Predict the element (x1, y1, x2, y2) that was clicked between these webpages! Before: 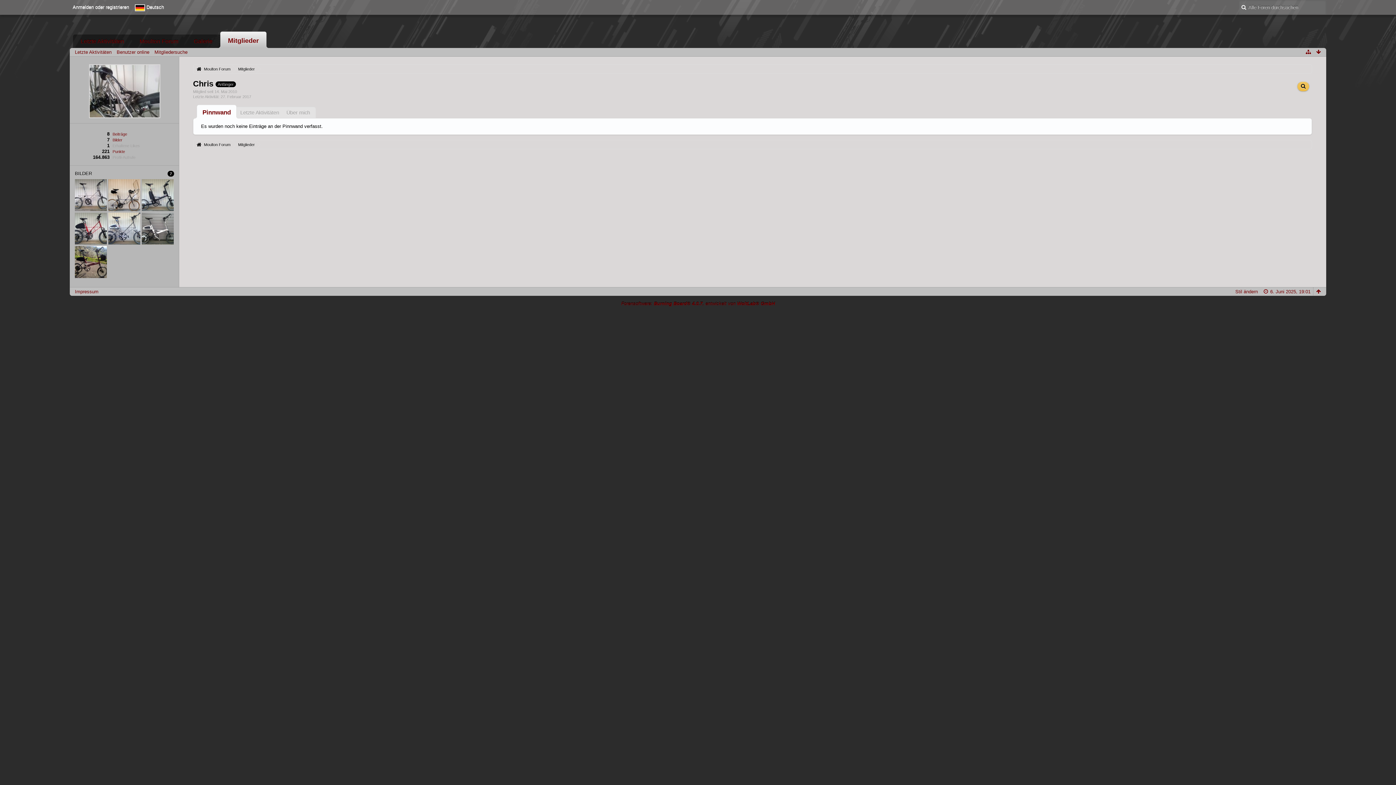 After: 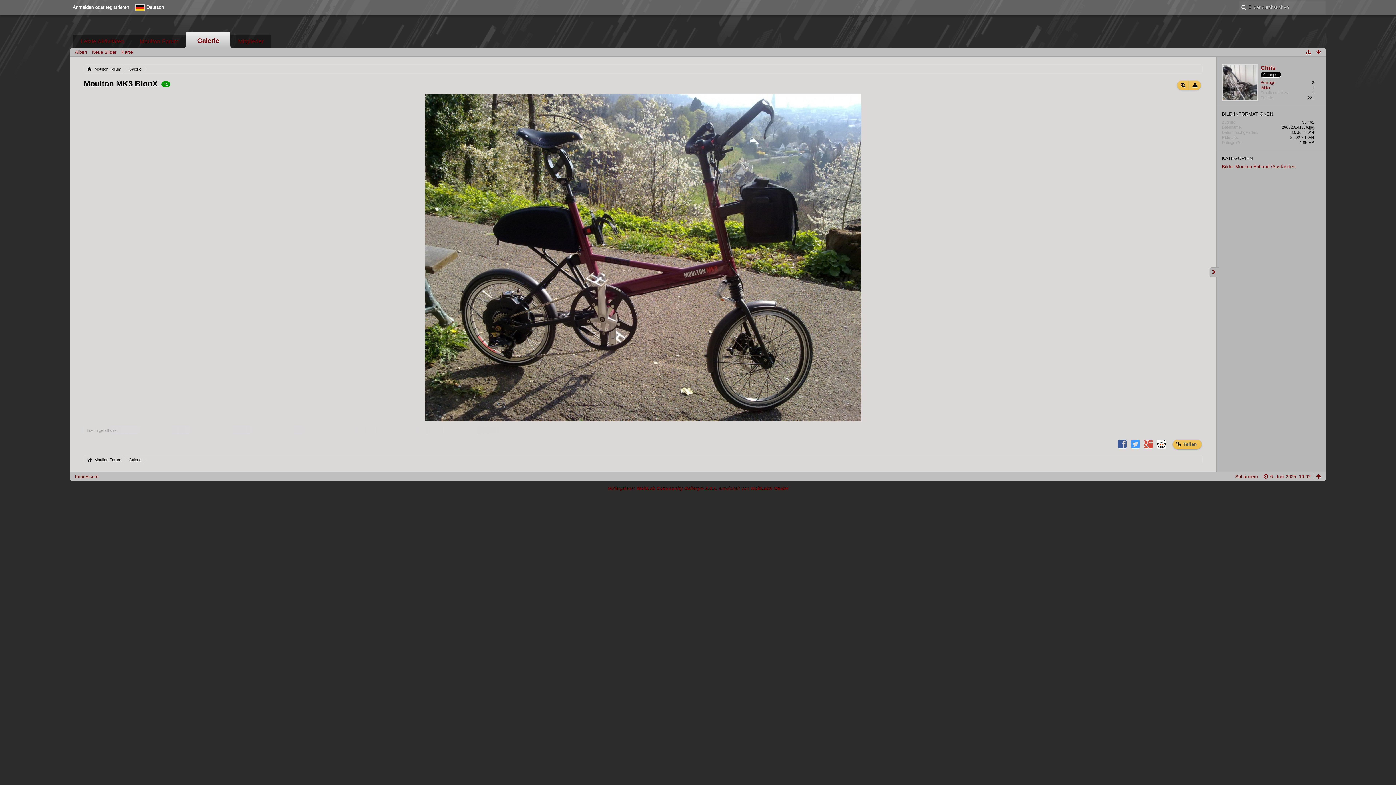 Action: bbox: (74, 246, 106, 278)